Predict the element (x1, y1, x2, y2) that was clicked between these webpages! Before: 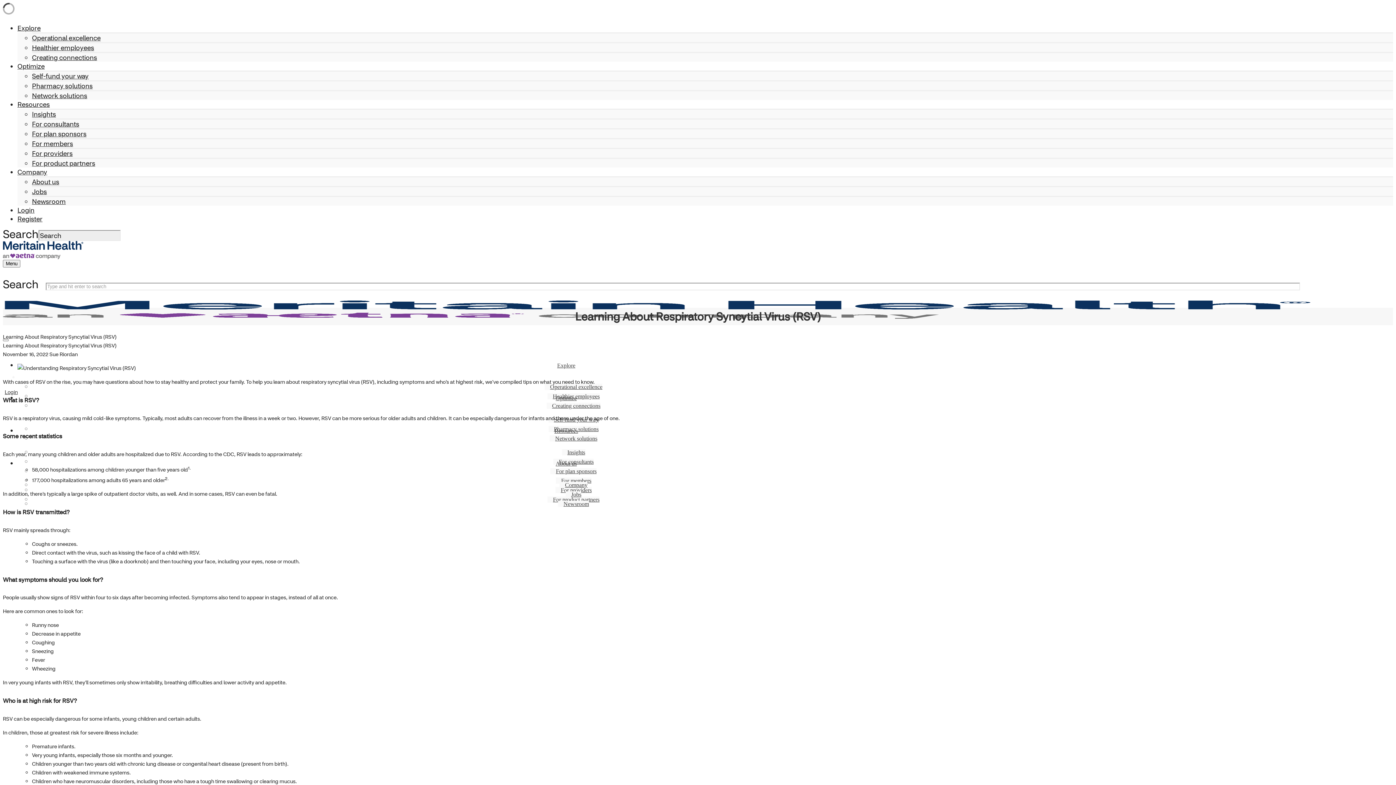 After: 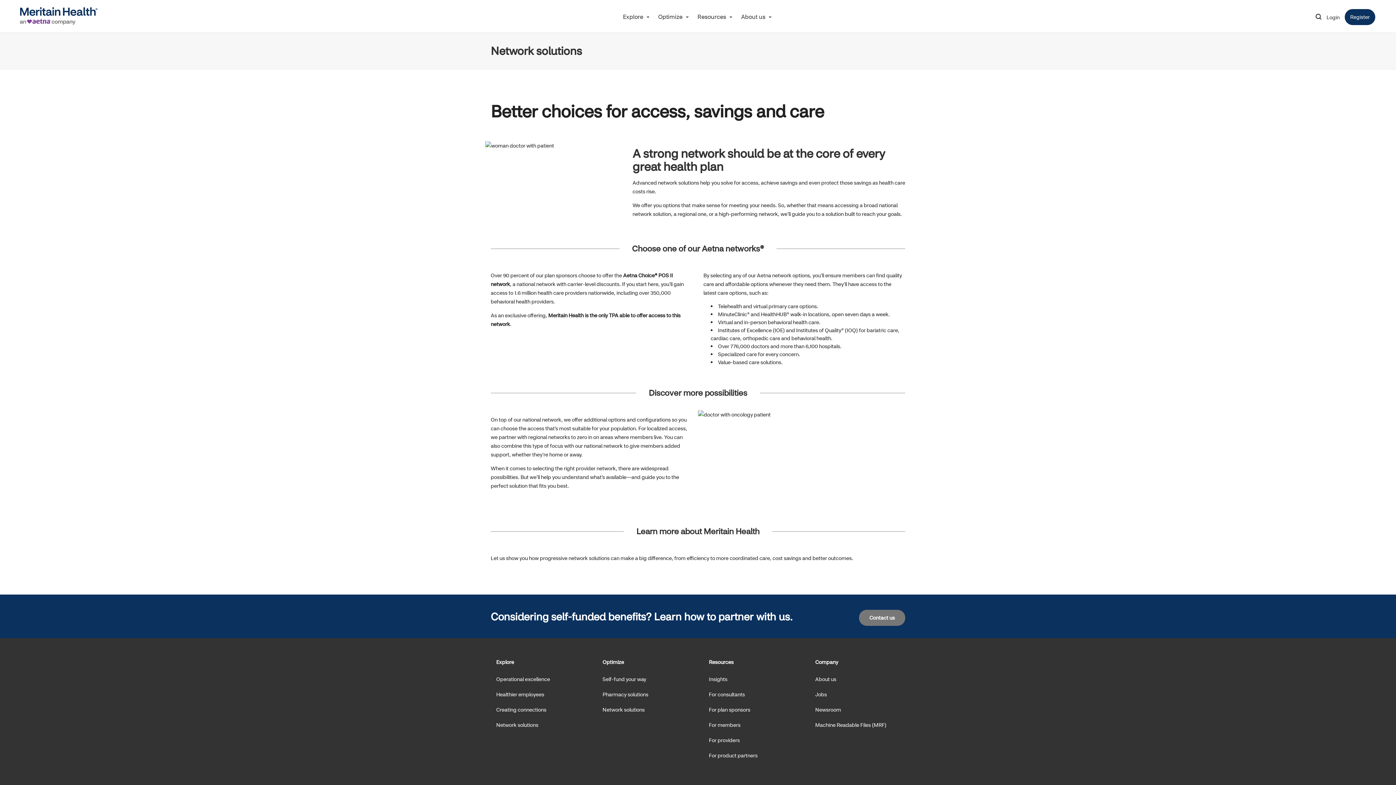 Action: label: Network solutions bbox: (32, 91, 87, 100)